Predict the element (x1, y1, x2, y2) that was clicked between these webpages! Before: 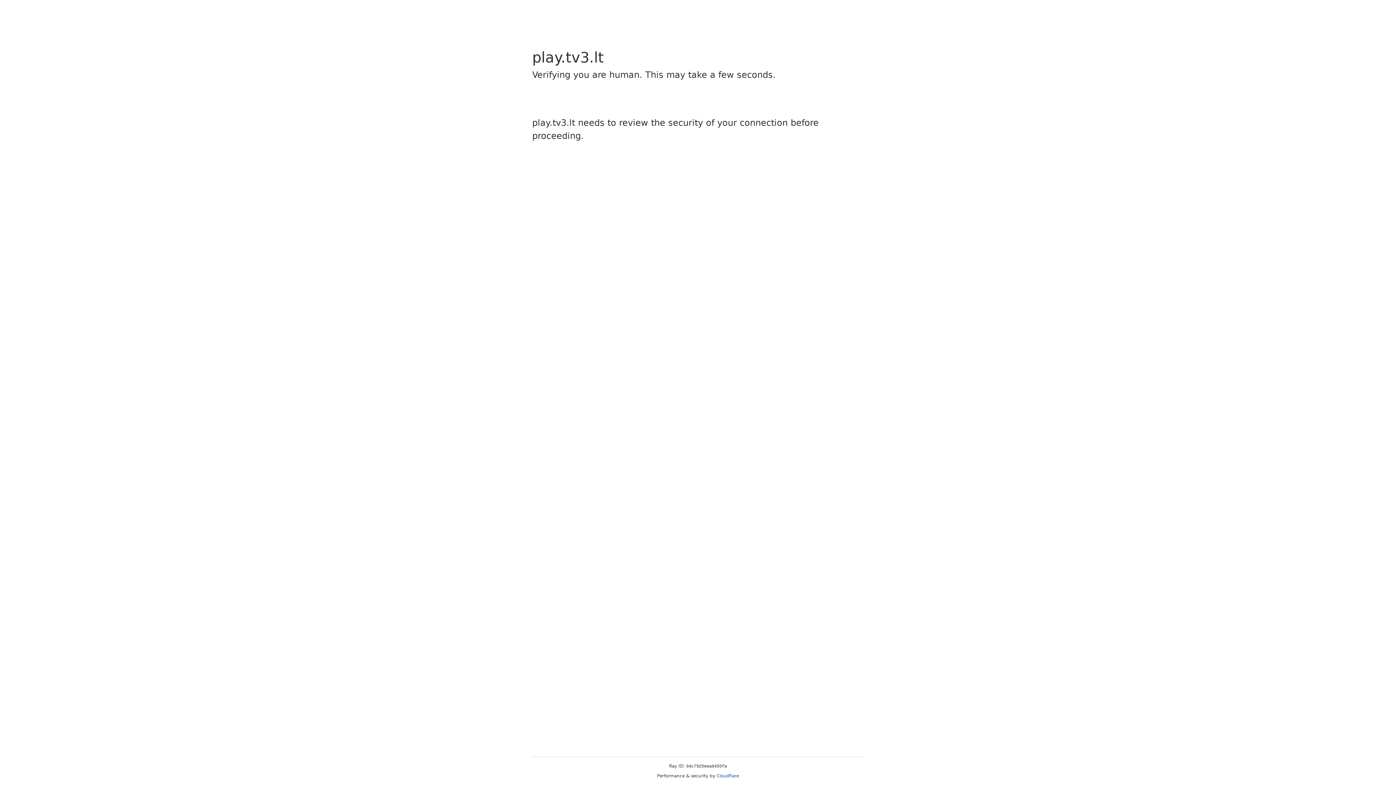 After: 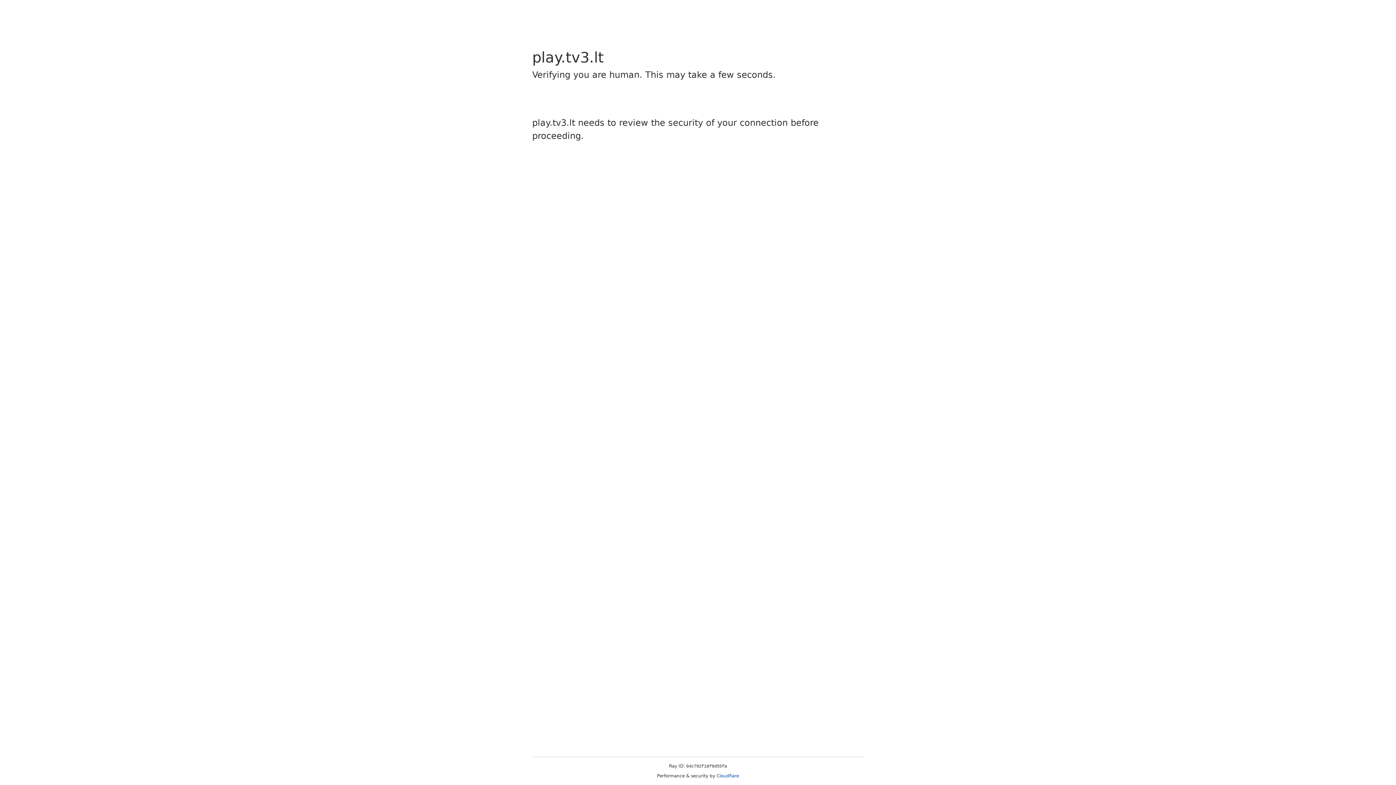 Action: label: Cloudflare bbox: (716, 773, 739, 778)